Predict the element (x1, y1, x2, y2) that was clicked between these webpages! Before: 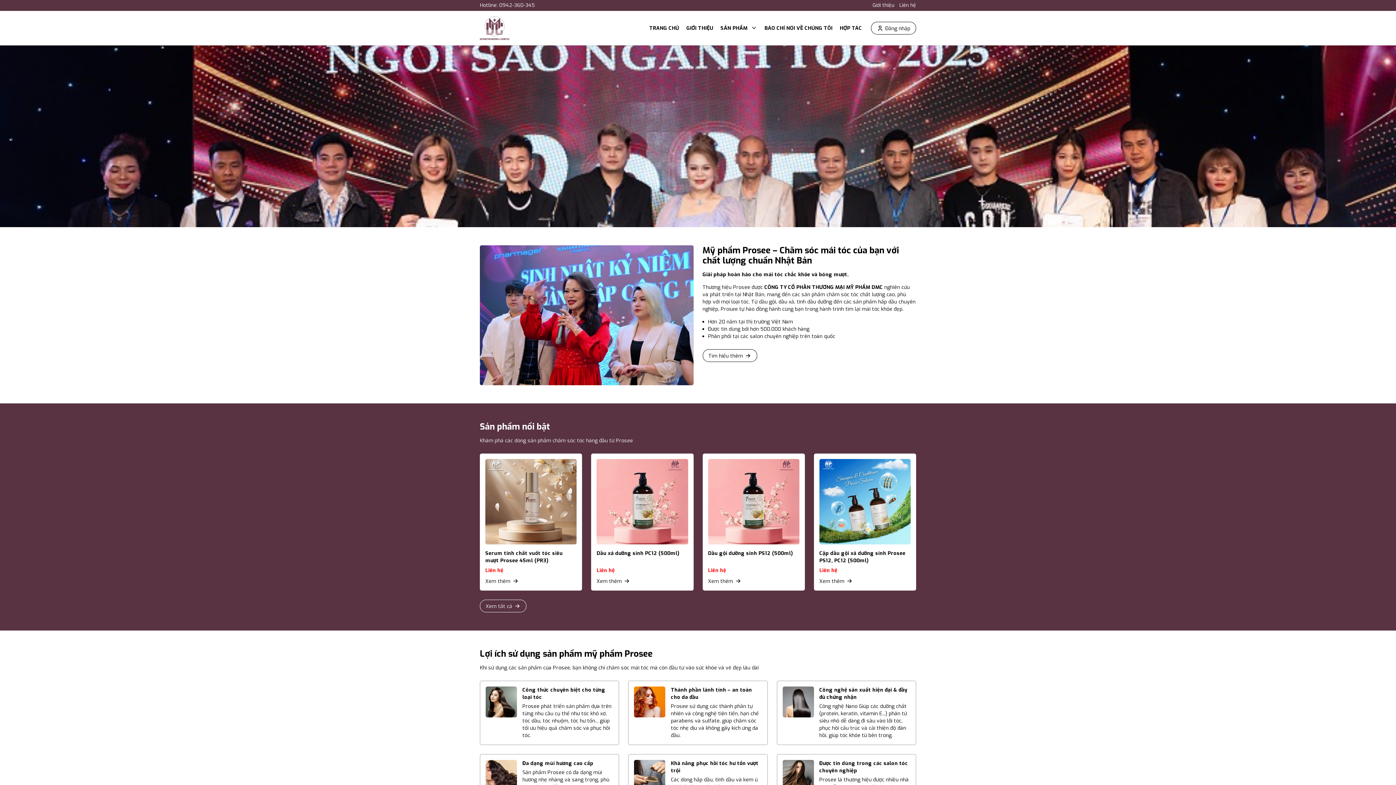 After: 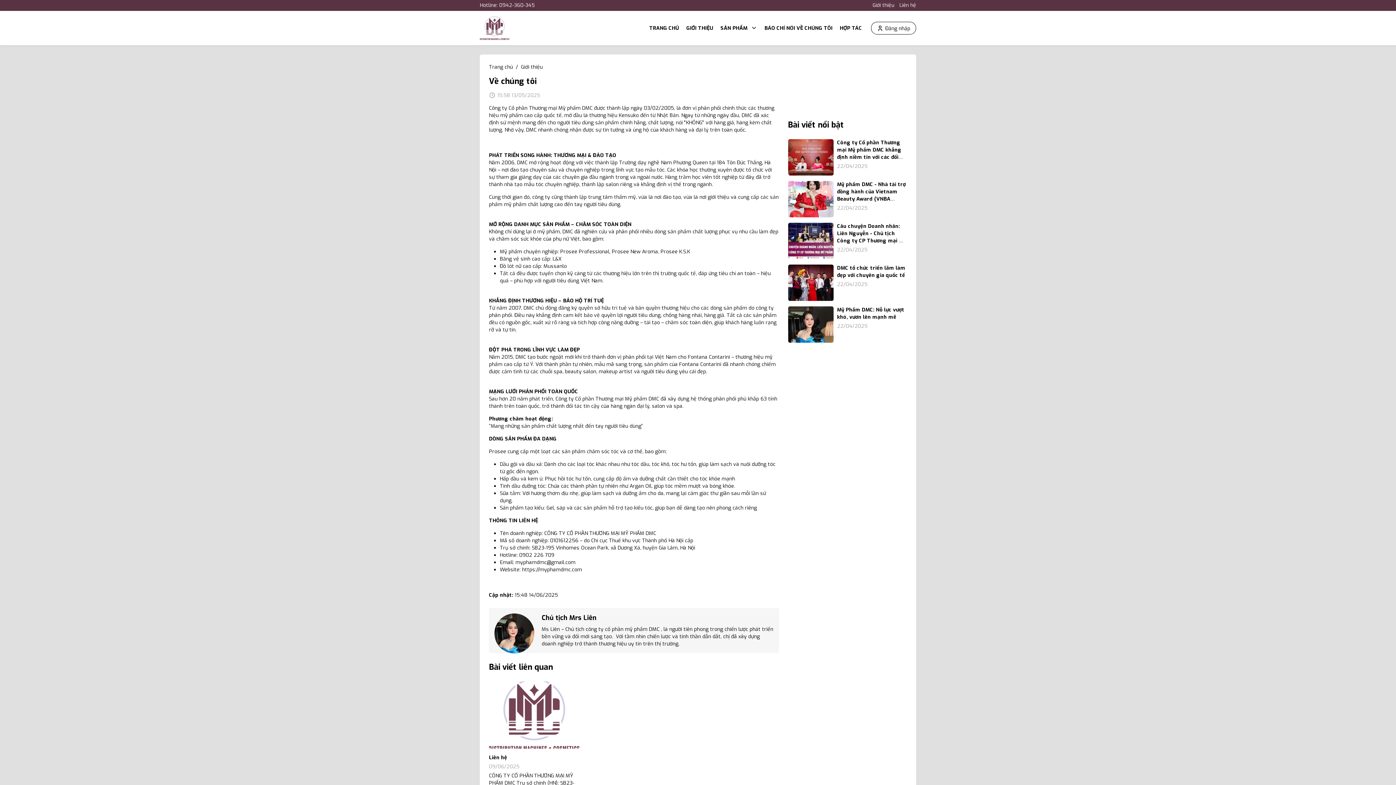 Action: bbox: (682, 21, 717, 34) label: GIỚI THIỆU